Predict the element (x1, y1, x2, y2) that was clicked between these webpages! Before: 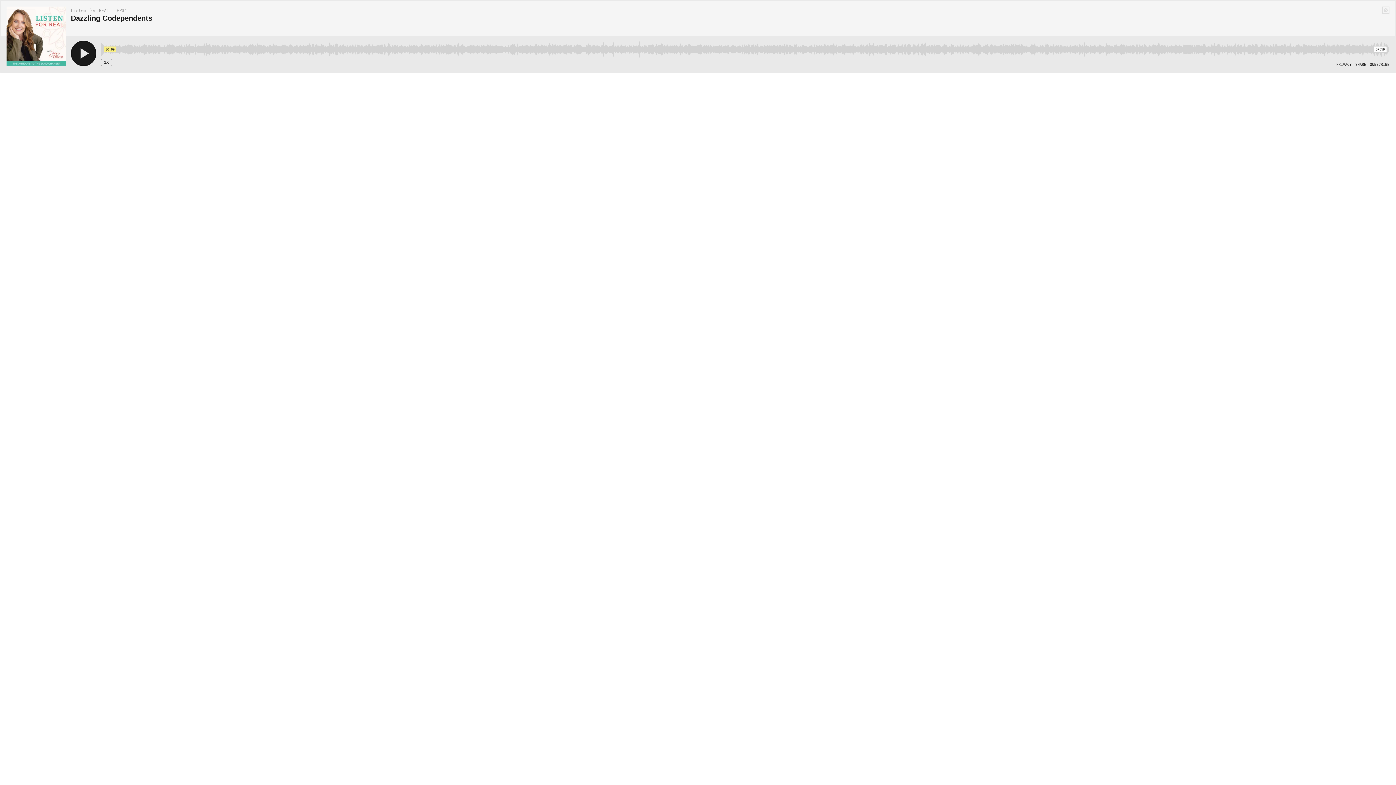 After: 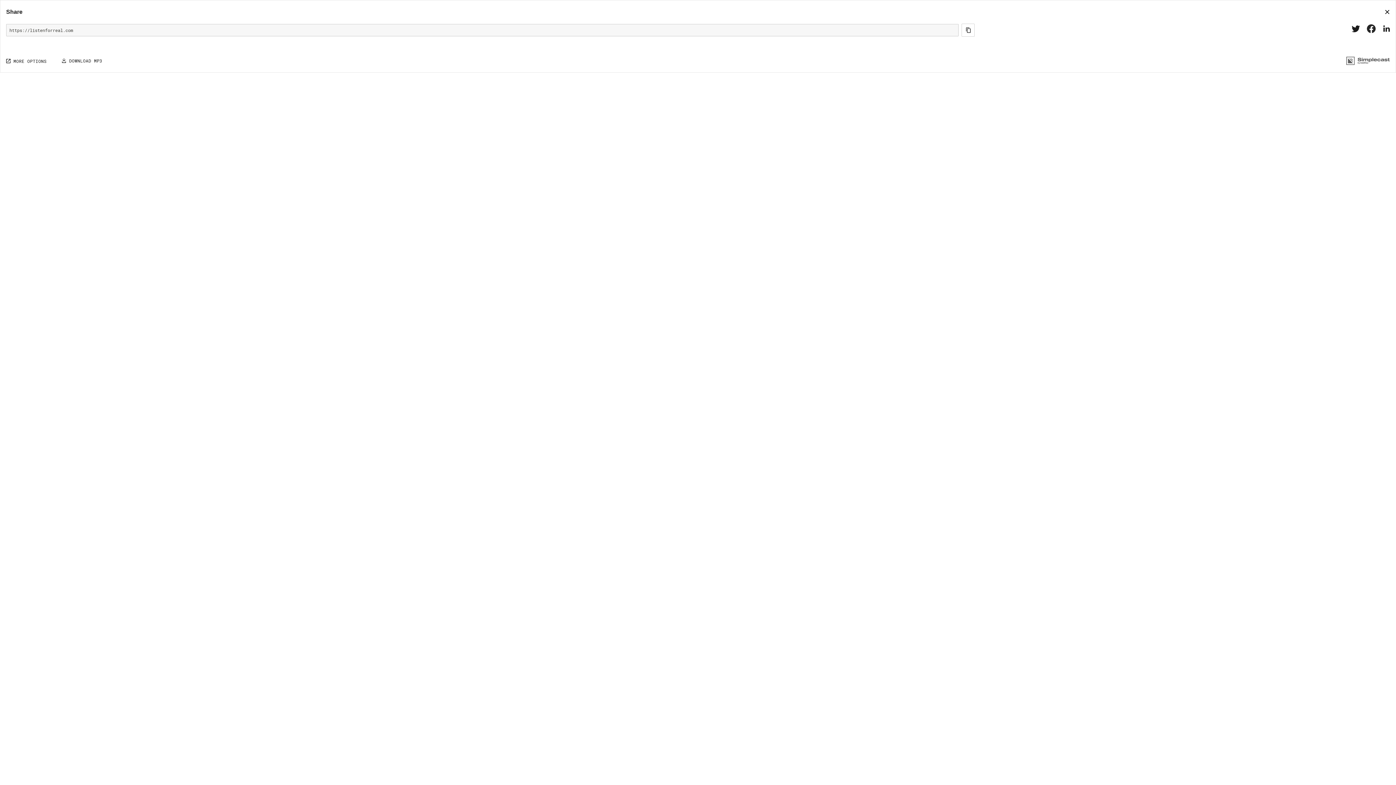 Action: label: Open Share bbox: (1355, 62, 1366, 66)